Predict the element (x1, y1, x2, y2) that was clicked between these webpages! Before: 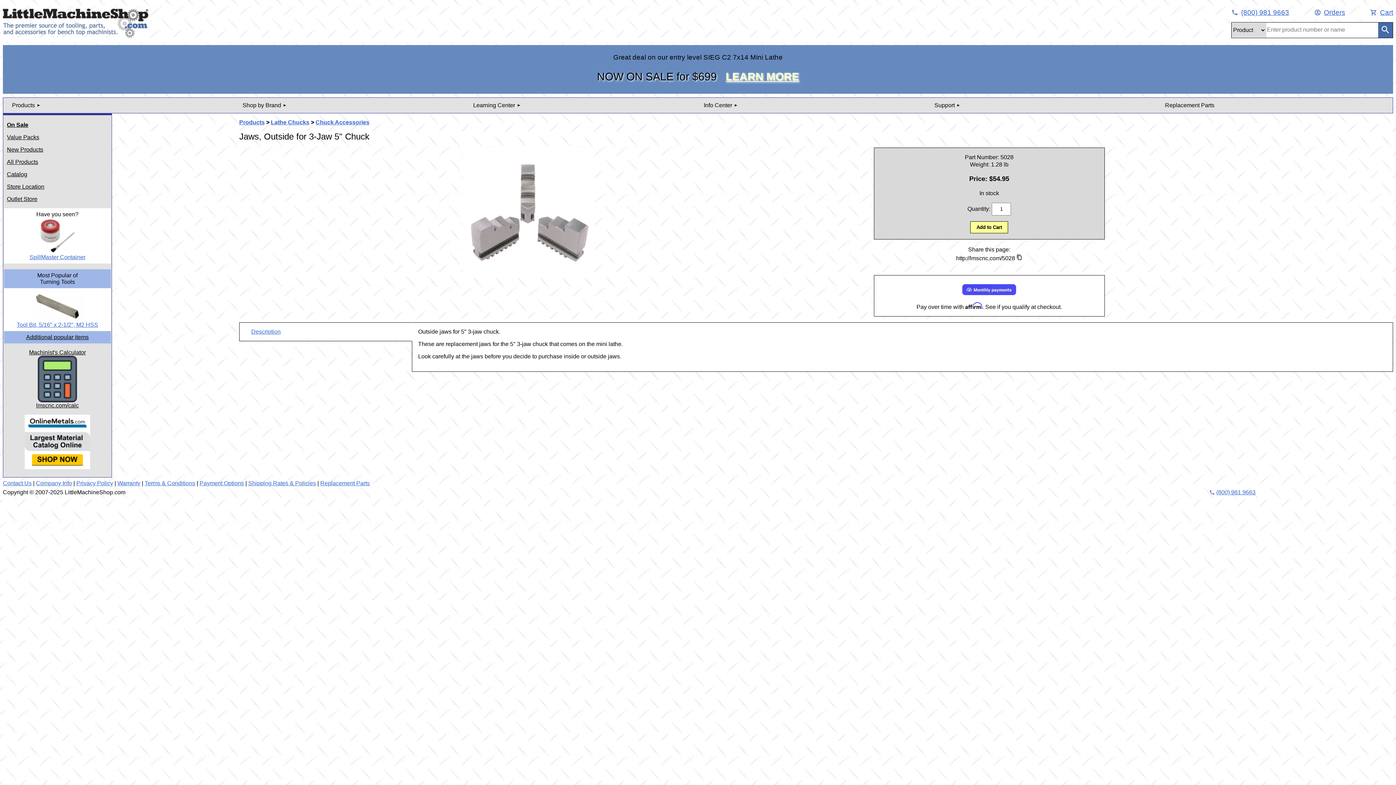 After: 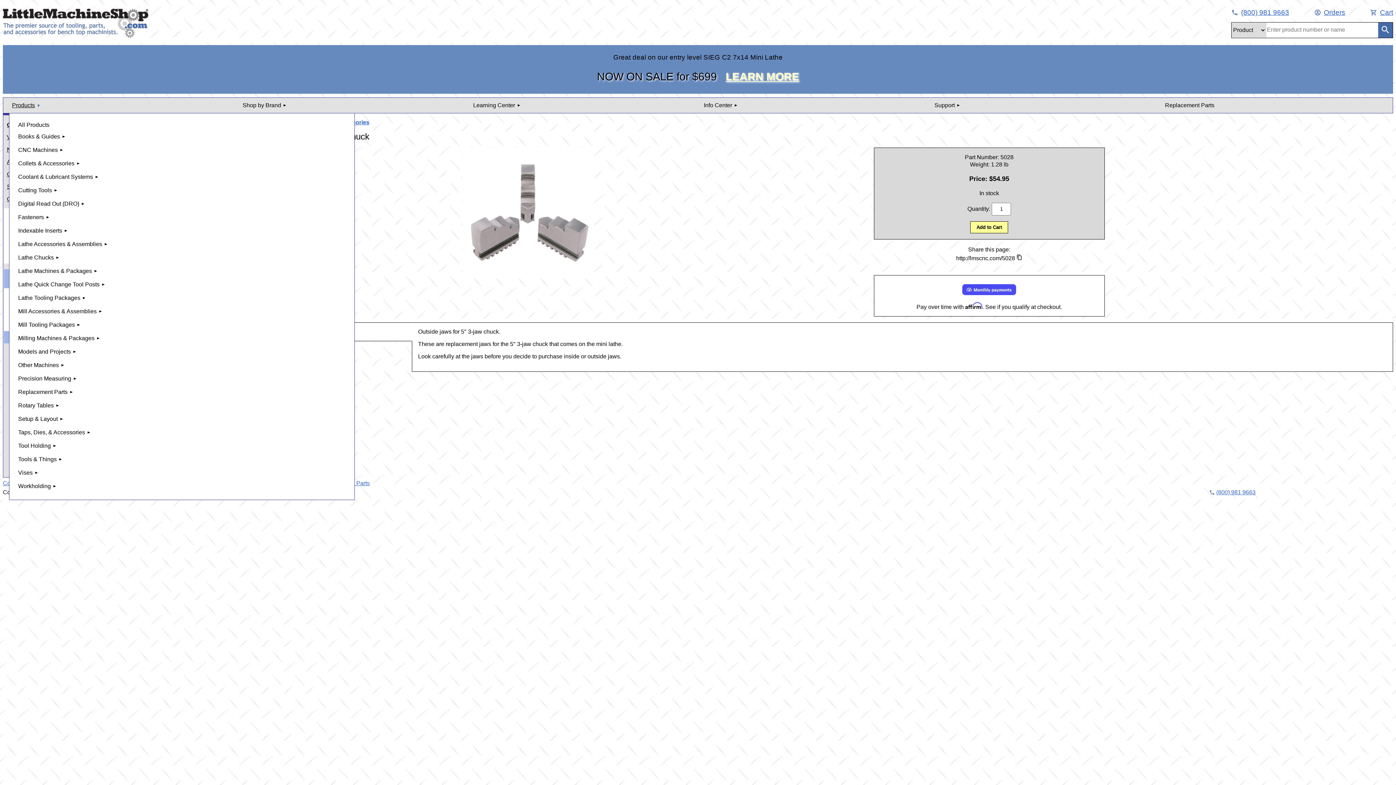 Action: bbox: (9, 99, 239, 112) label: Products